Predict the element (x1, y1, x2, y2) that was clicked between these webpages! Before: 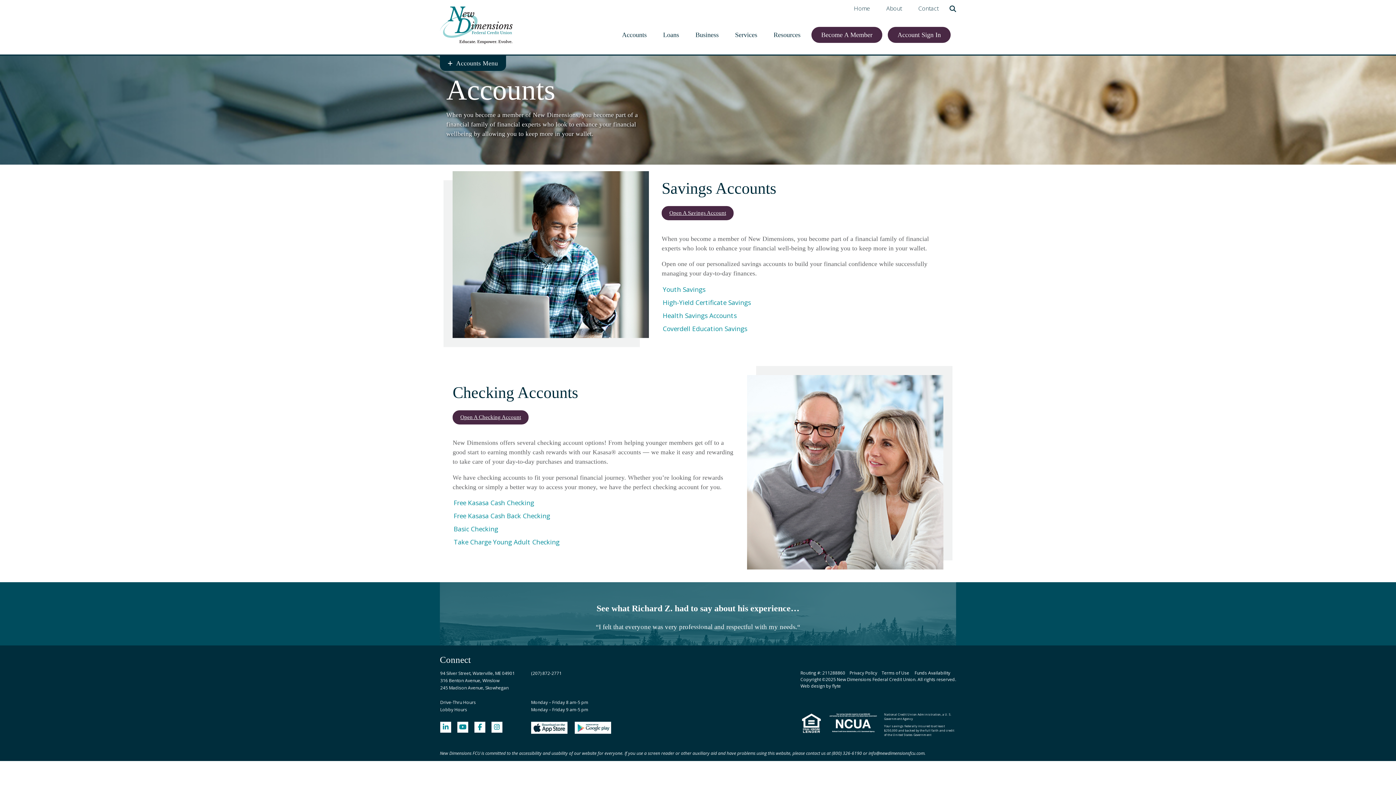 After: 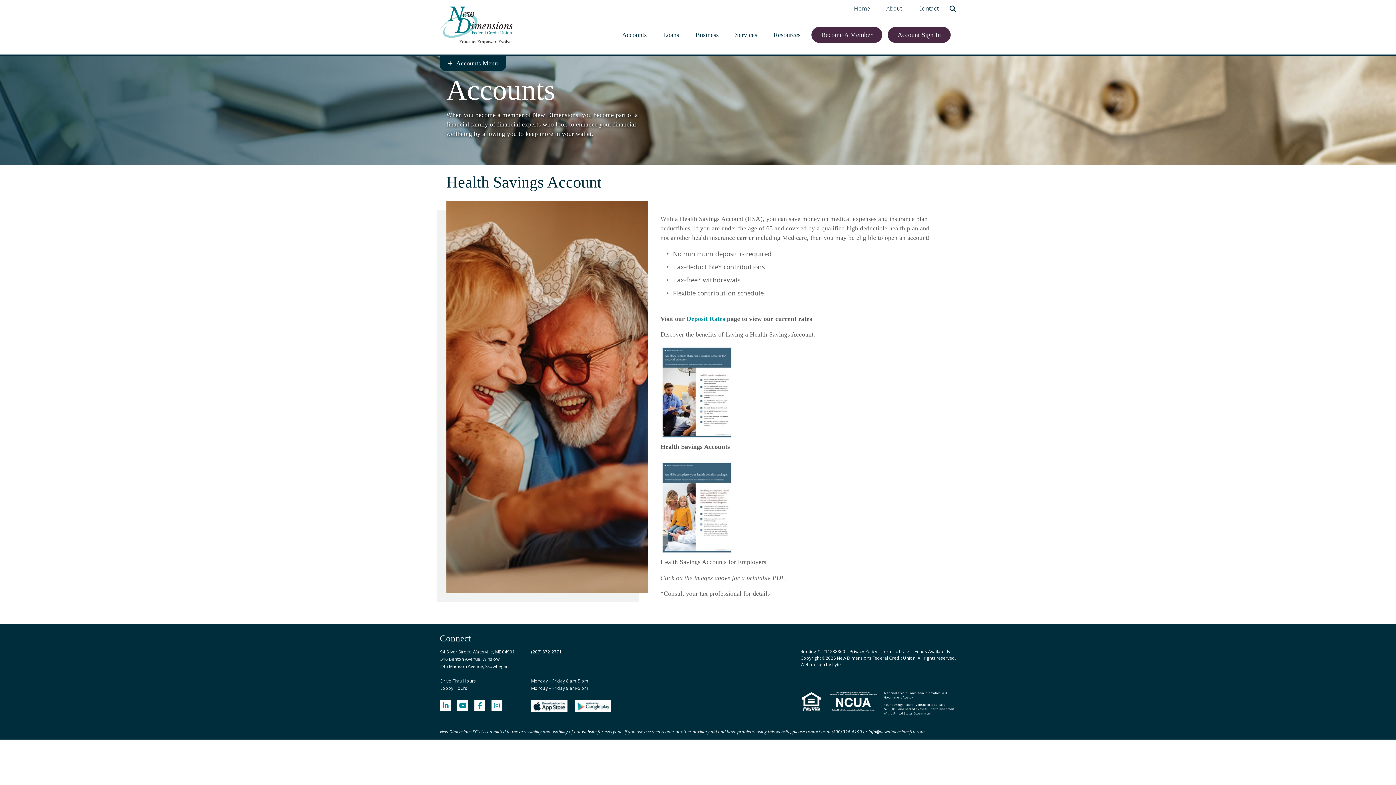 Action: label: Health Savings Accounts bbox: (662, 311, 736, 319)